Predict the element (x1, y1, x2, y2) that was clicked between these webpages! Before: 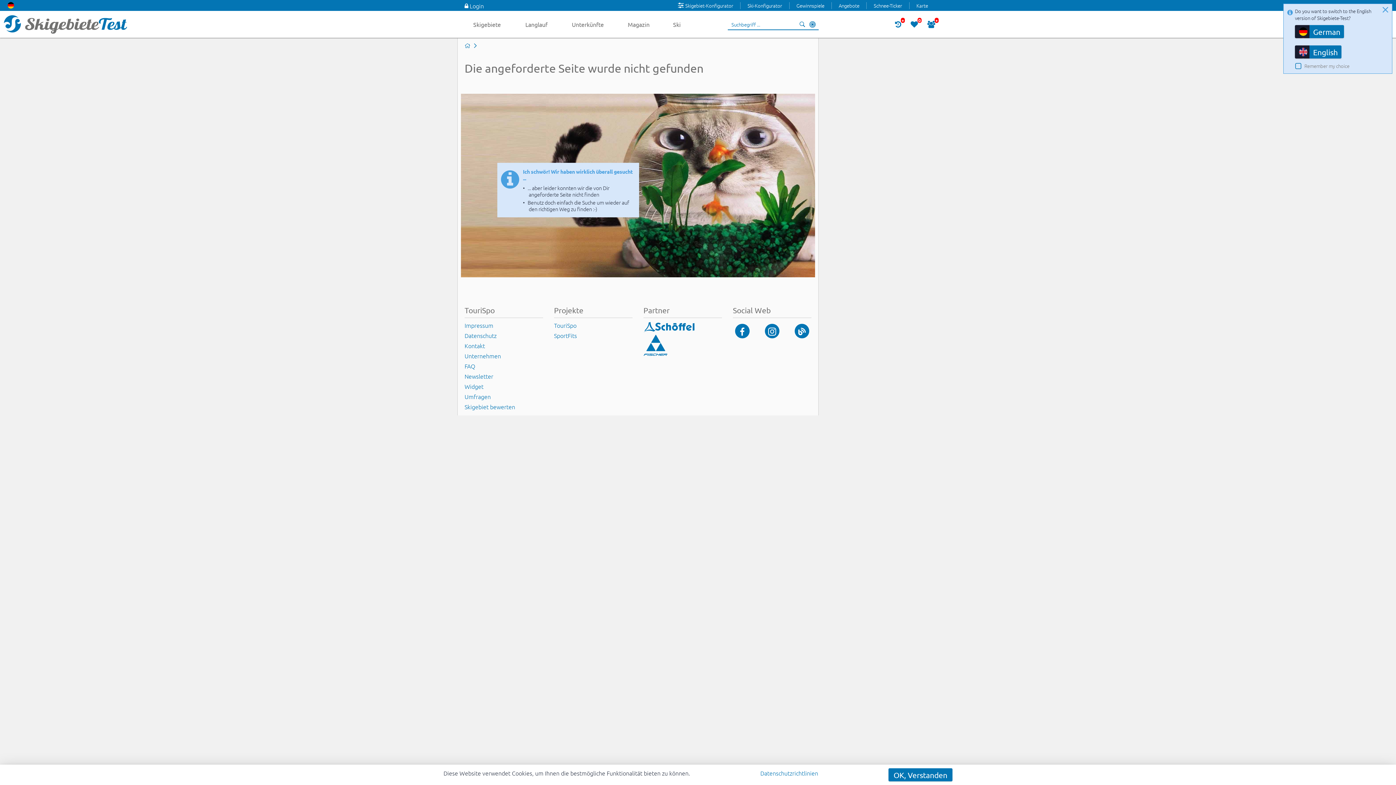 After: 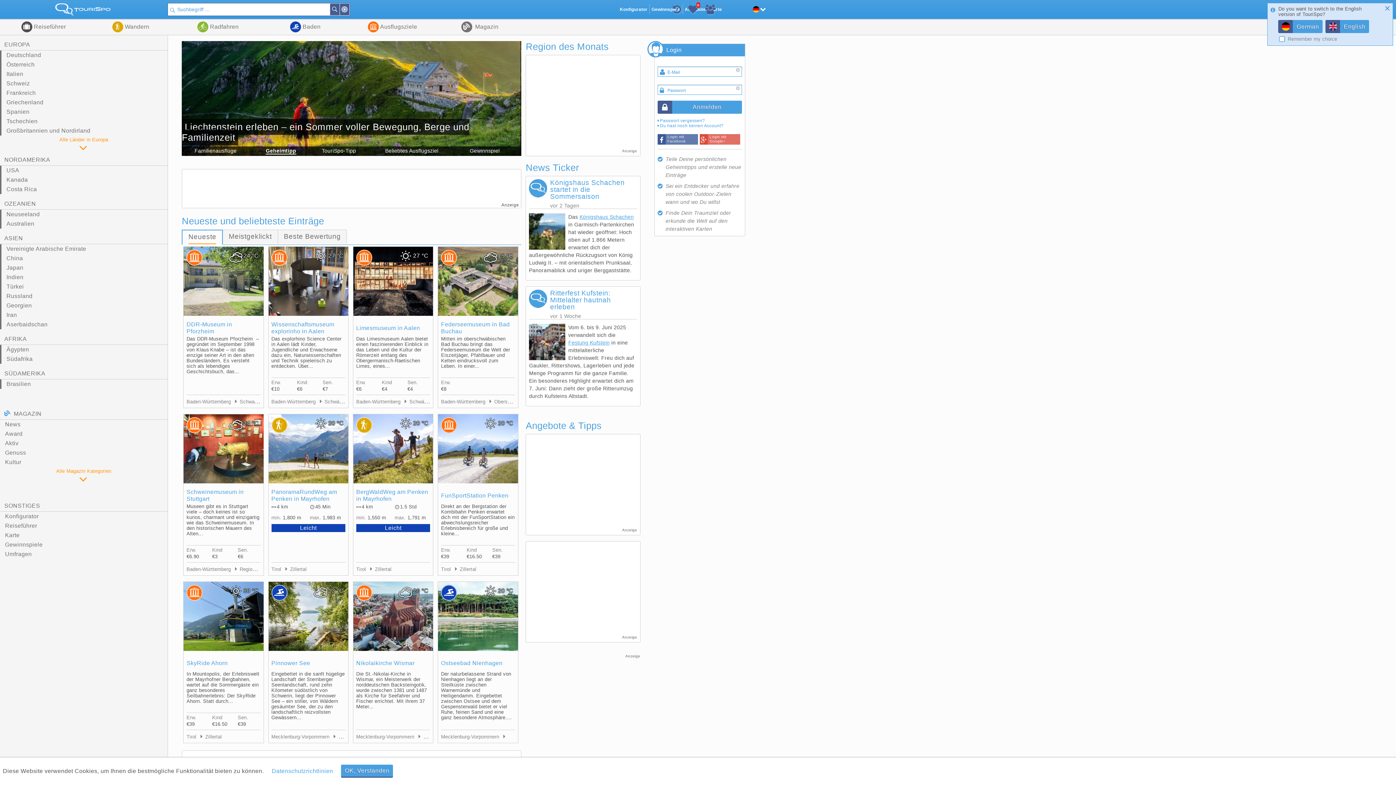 Action: bbox: (554, 320, 632, 330) label: TouriSpo